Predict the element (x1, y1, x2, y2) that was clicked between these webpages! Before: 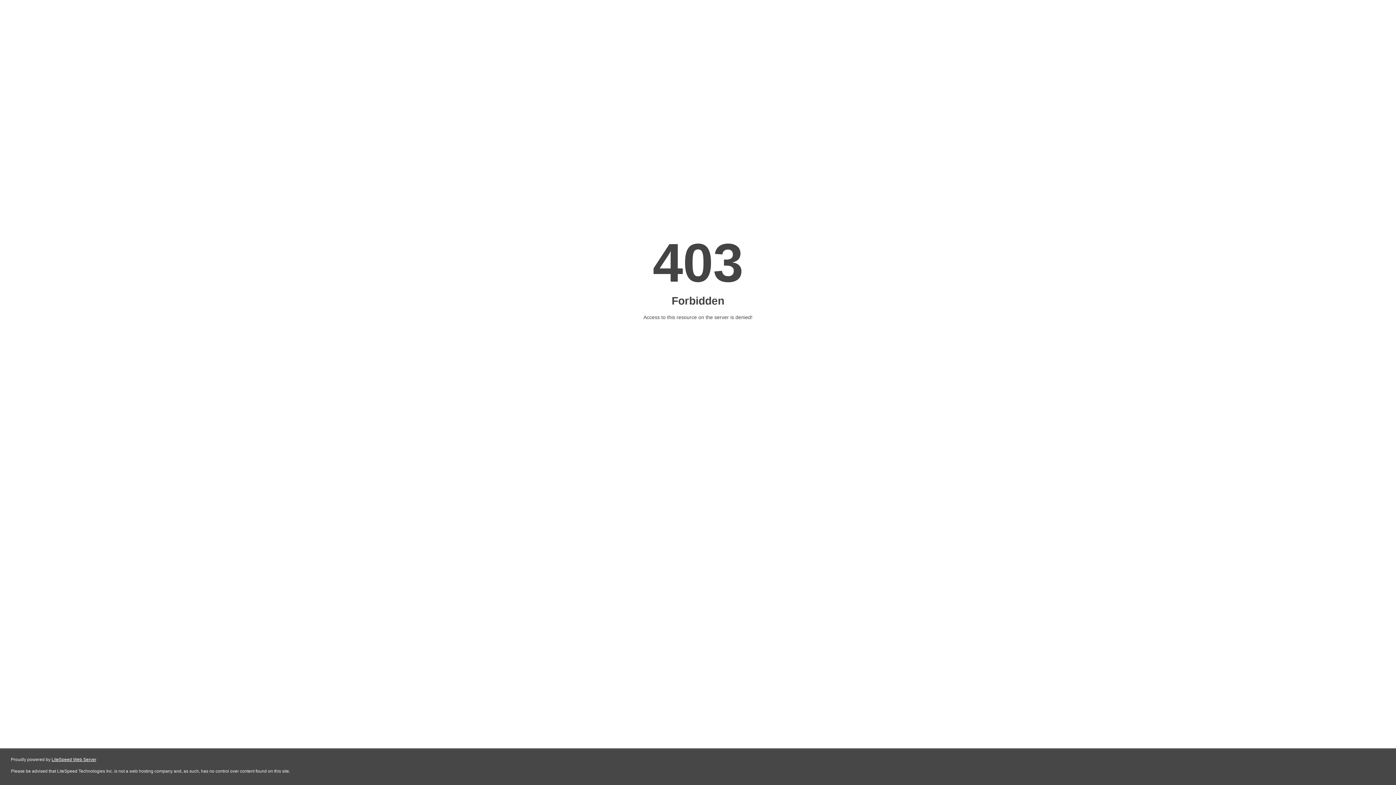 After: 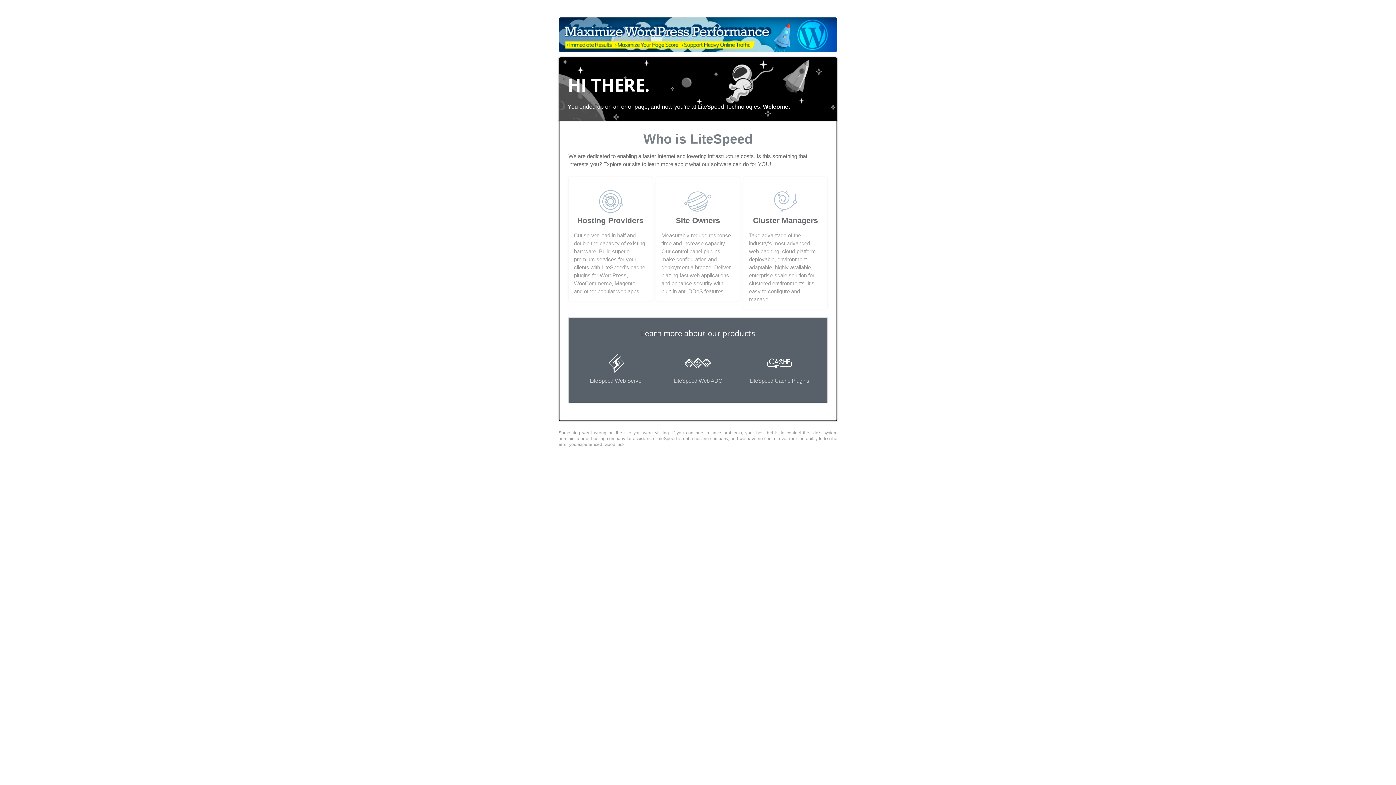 Action: bbox: (51, 757, 96, 762) label: LiteSpeed Web Server